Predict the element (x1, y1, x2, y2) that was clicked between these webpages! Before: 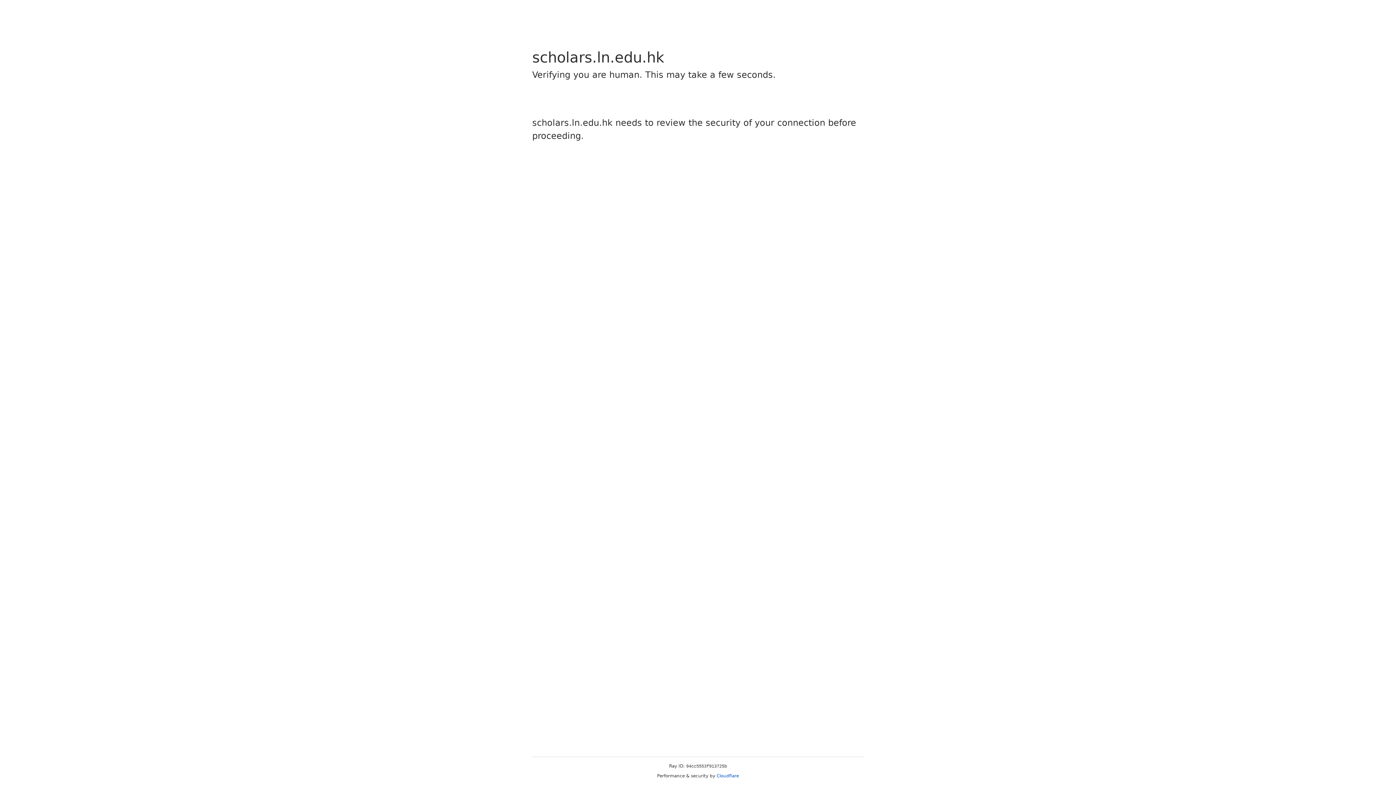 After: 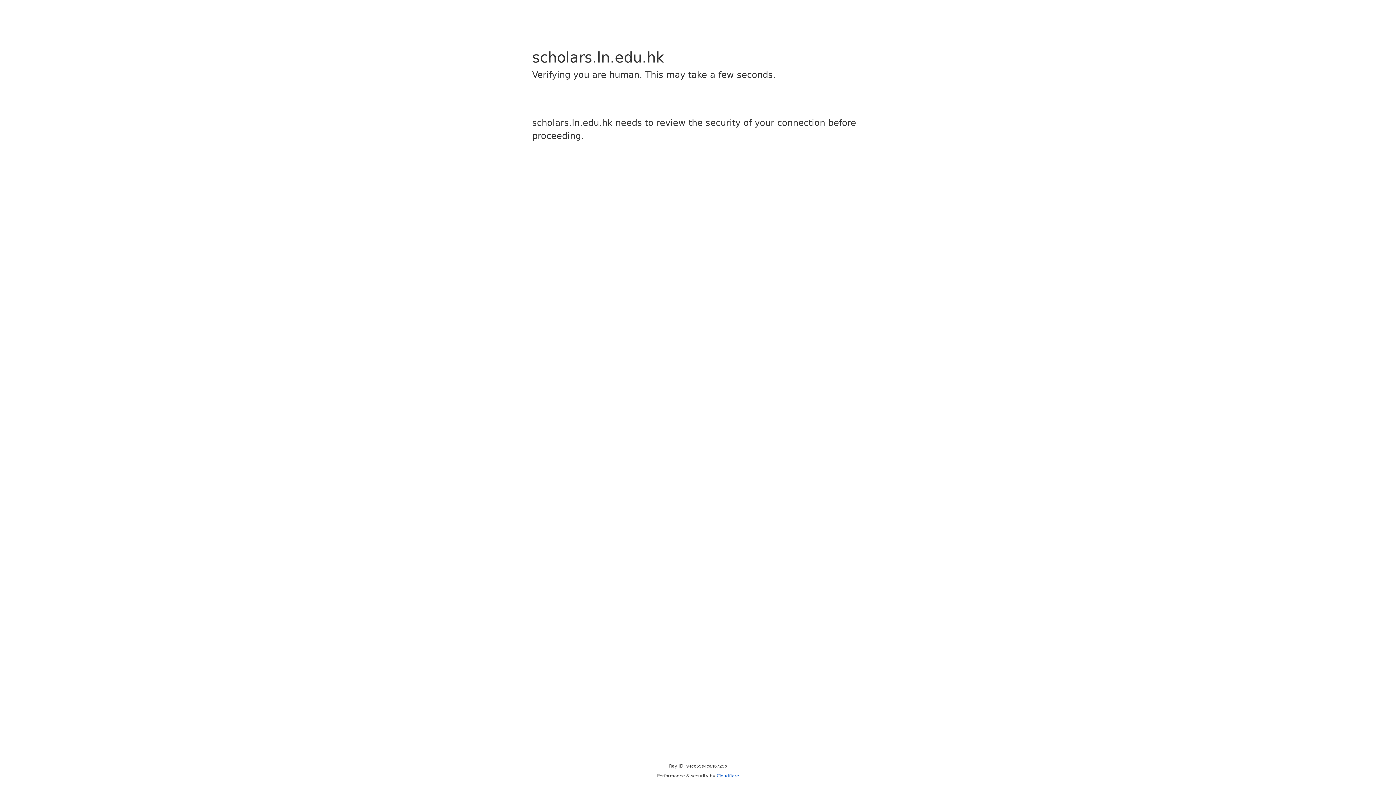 Action: bbox: (716, 773, 739, 778) label: Cloudflare